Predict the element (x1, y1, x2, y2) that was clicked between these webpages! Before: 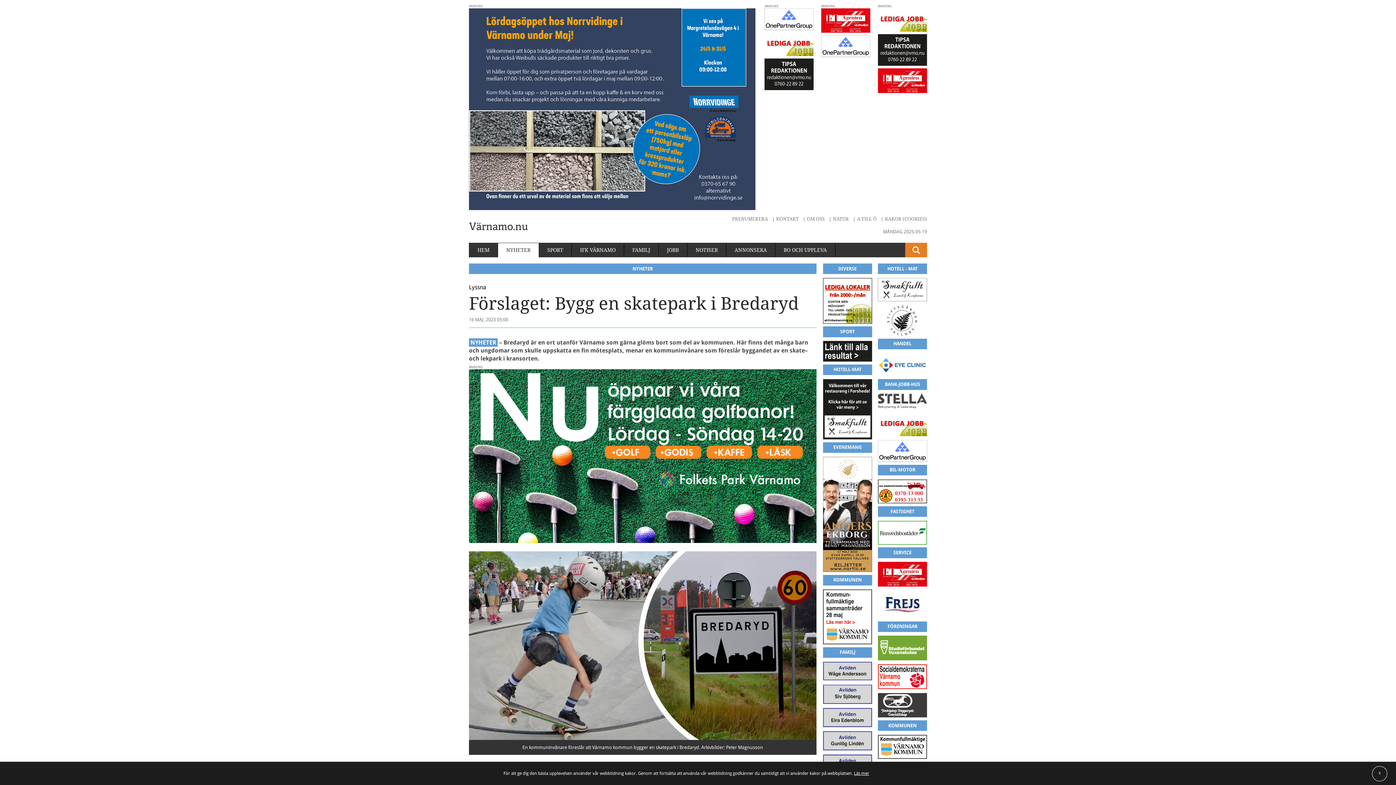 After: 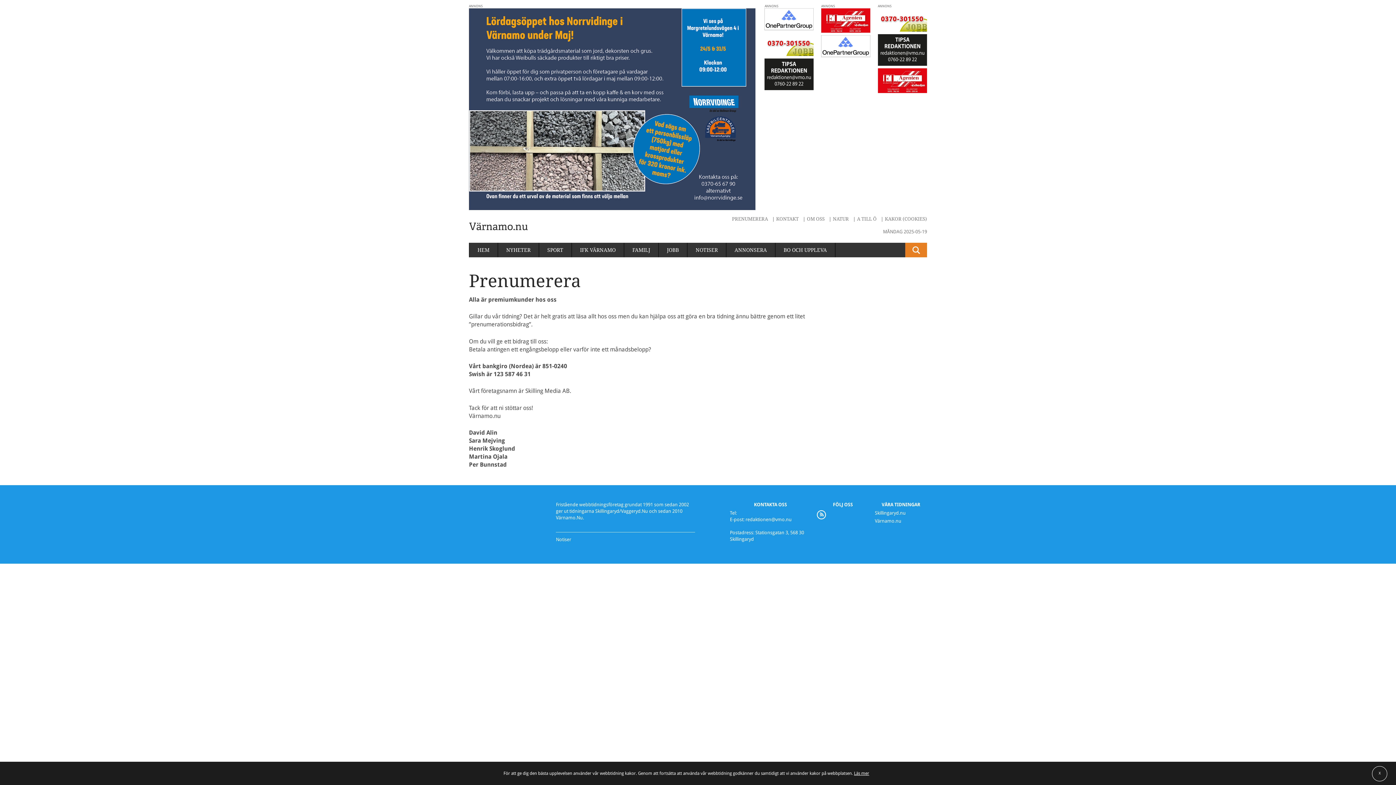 Action: bbox: (728, 216, 768, 222) label: PRENUMERERA